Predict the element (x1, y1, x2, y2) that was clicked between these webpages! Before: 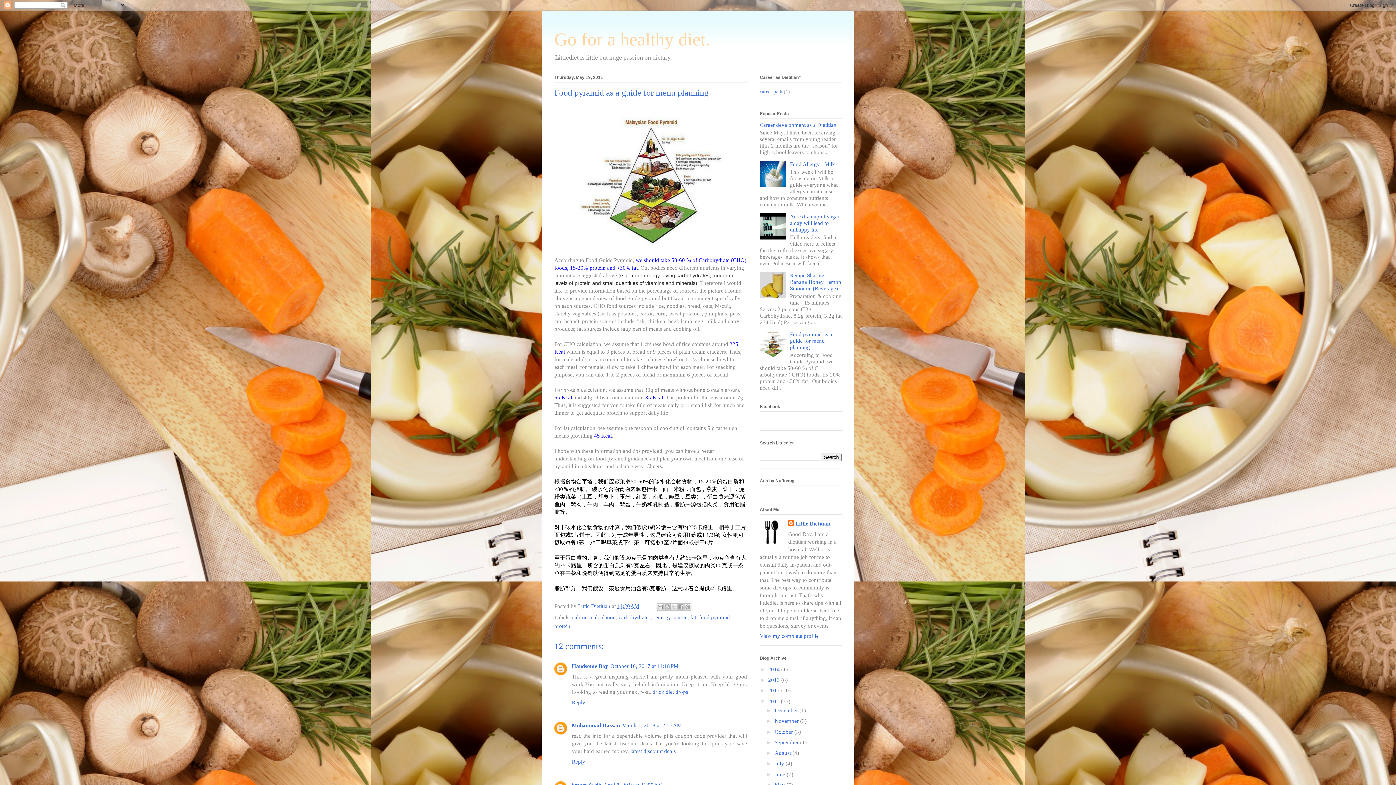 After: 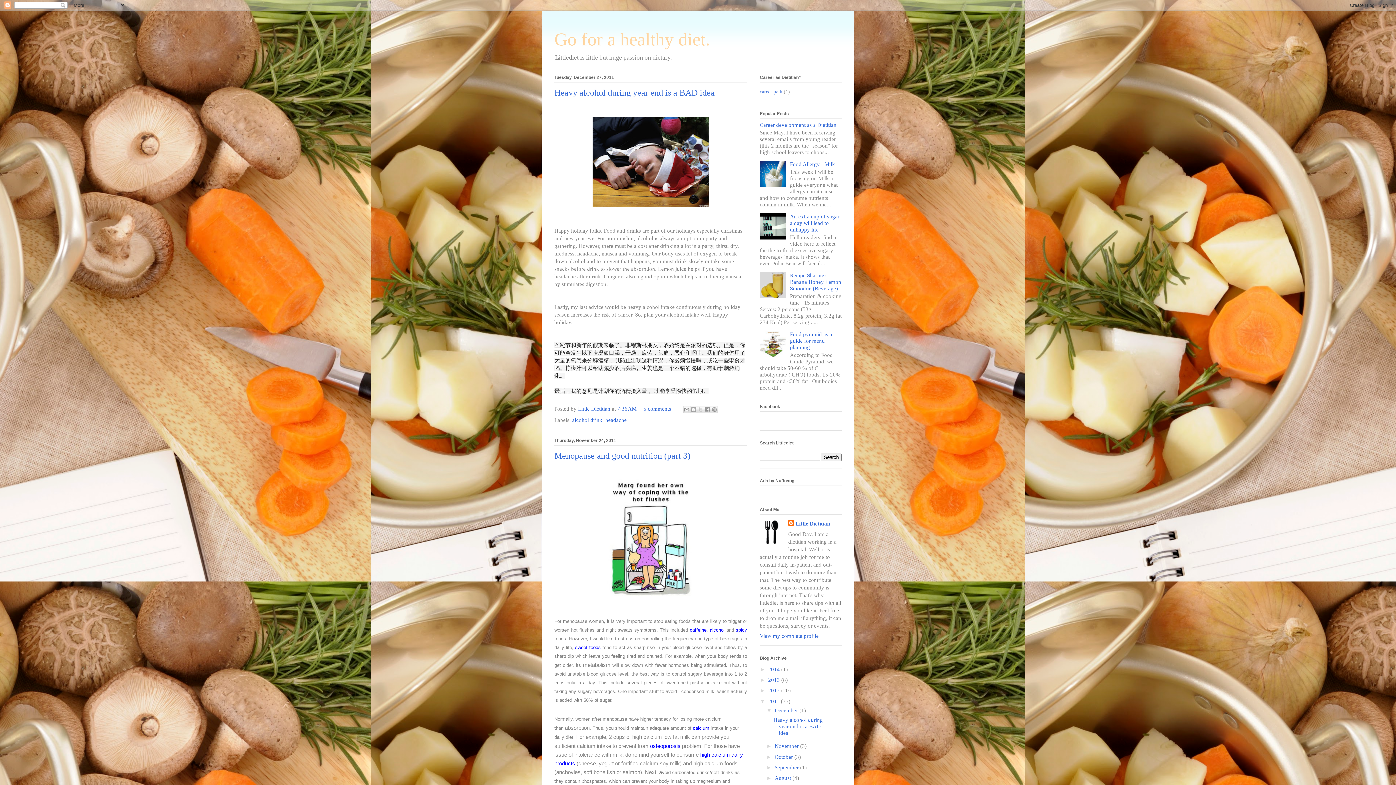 Action: bbox: (768, 698, 781, 704) label: 2011 